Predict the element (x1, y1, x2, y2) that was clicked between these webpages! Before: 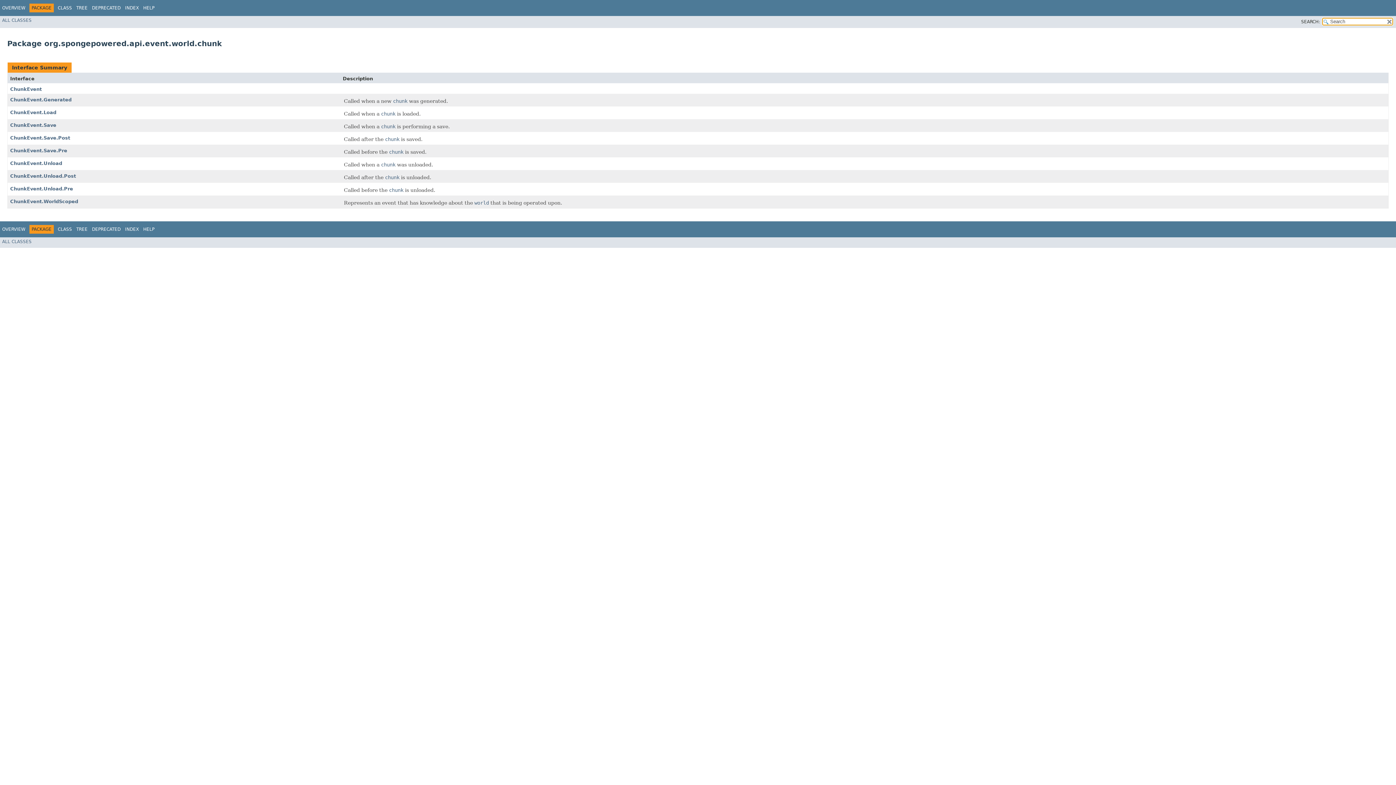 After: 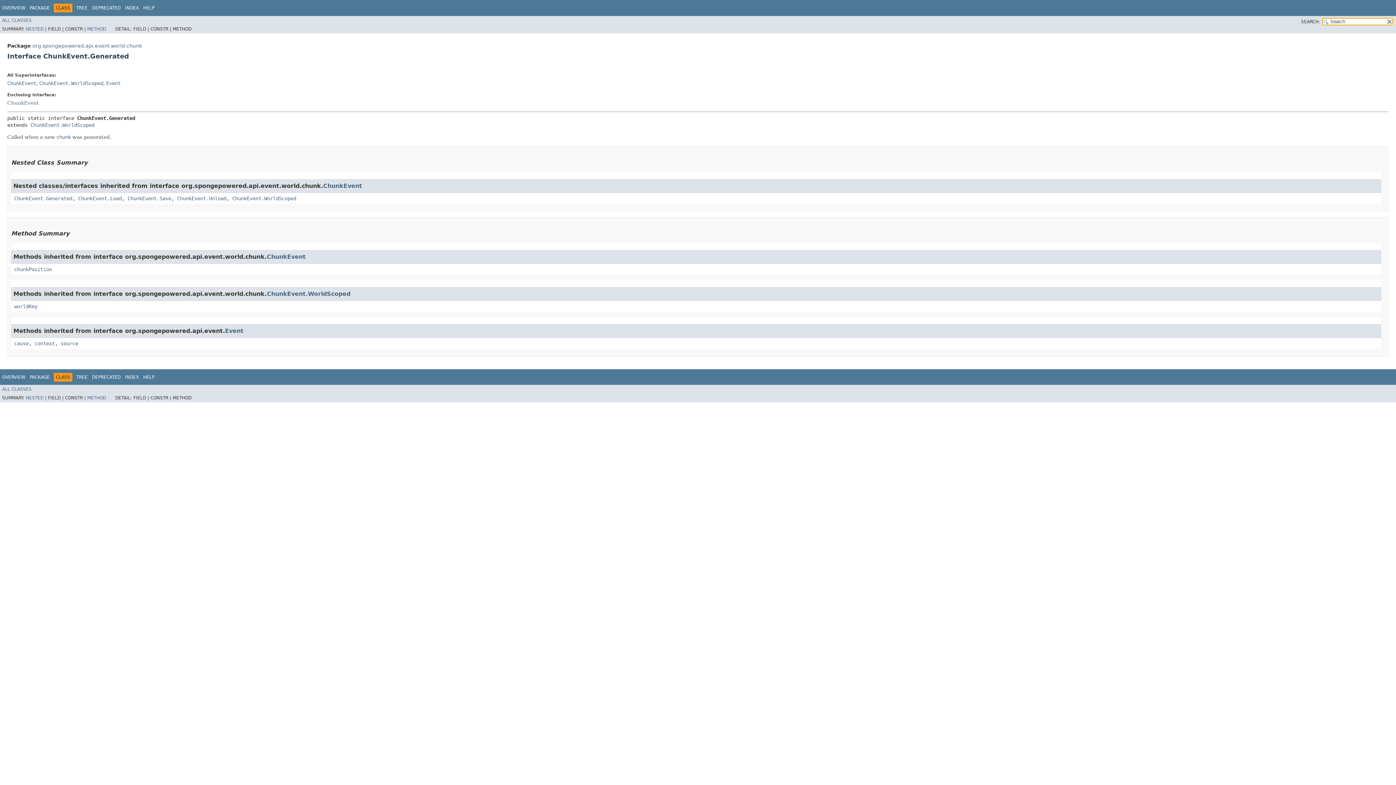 Action: label: ChunkEvent.Generated bbox: (10, 97, 71, 102)